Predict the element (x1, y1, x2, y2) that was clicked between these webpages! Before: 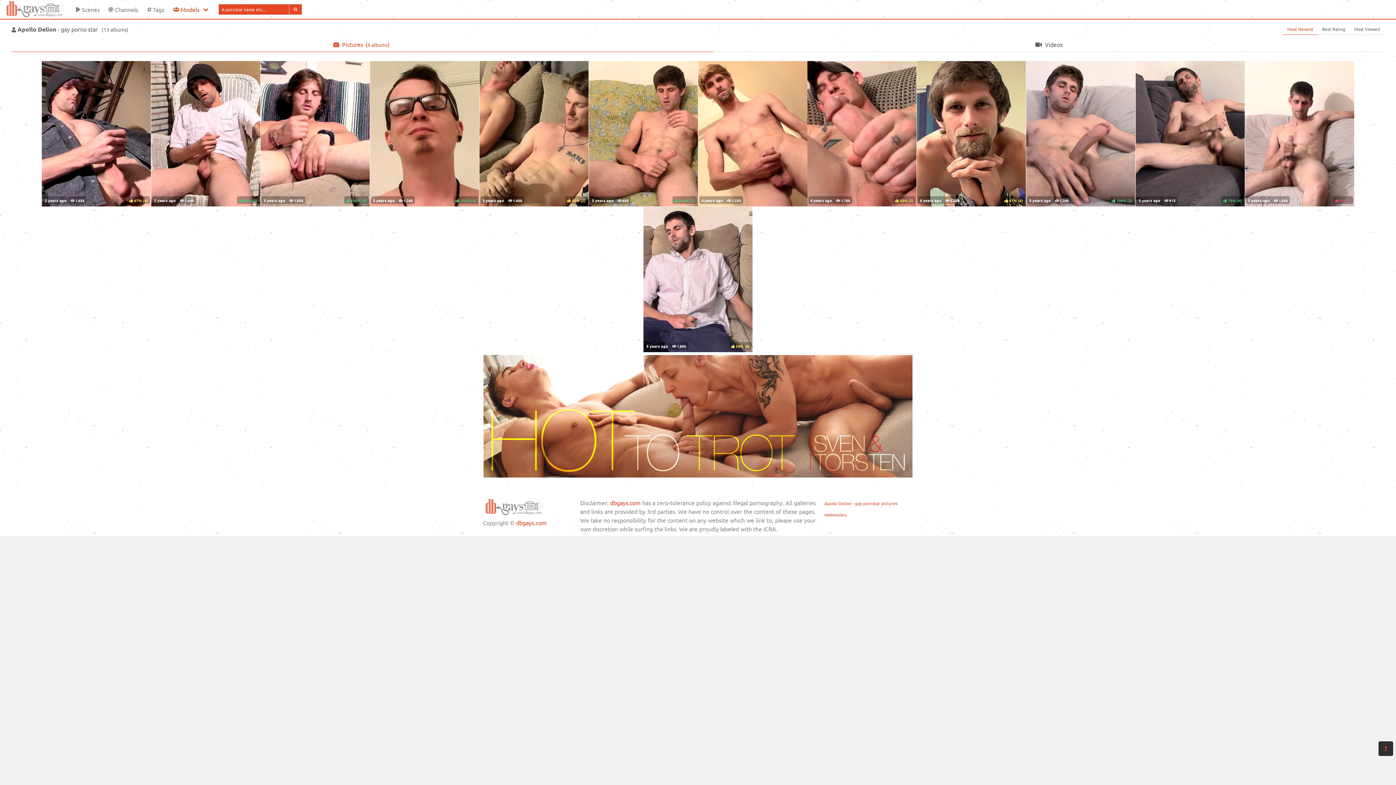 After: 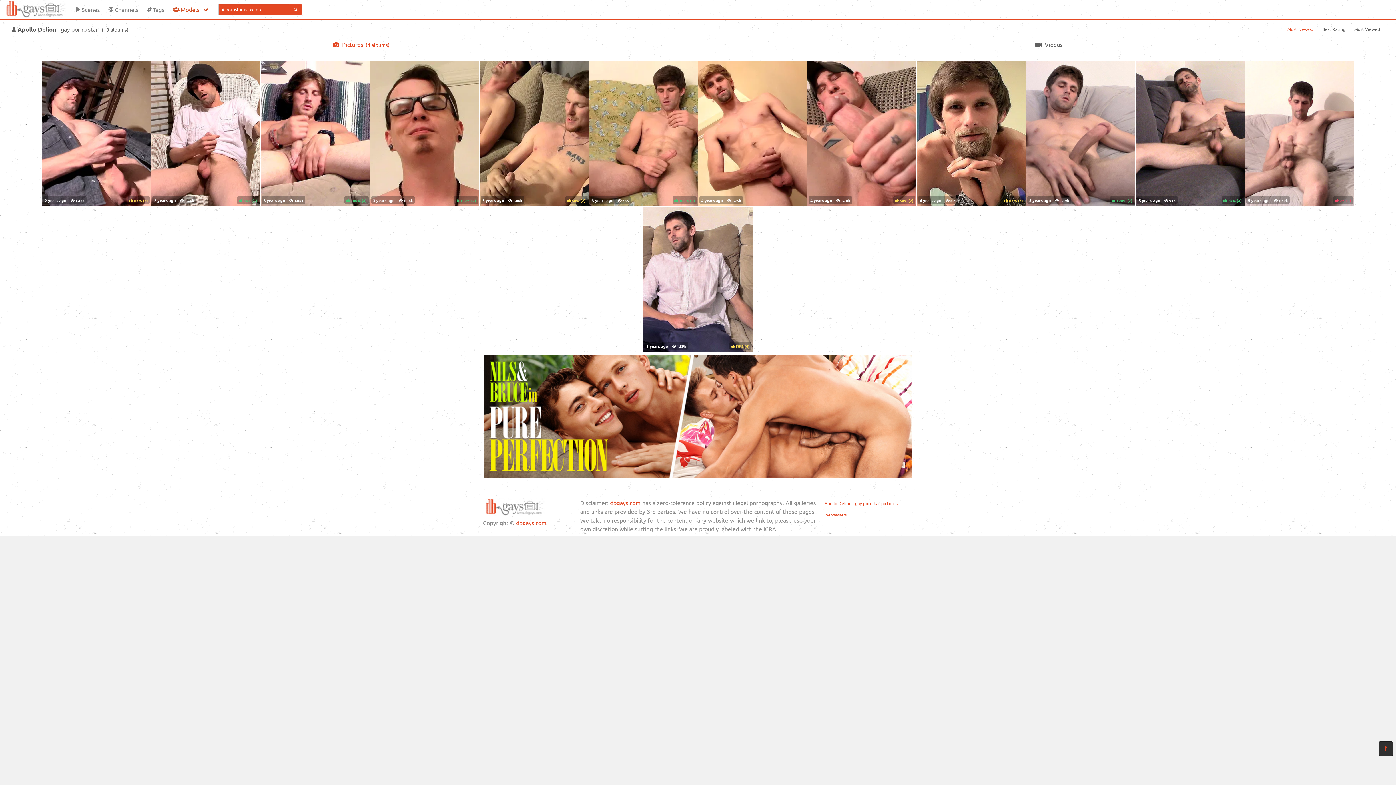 Action: label: Most Newest bbox: (1283, 23, 1318, 34)